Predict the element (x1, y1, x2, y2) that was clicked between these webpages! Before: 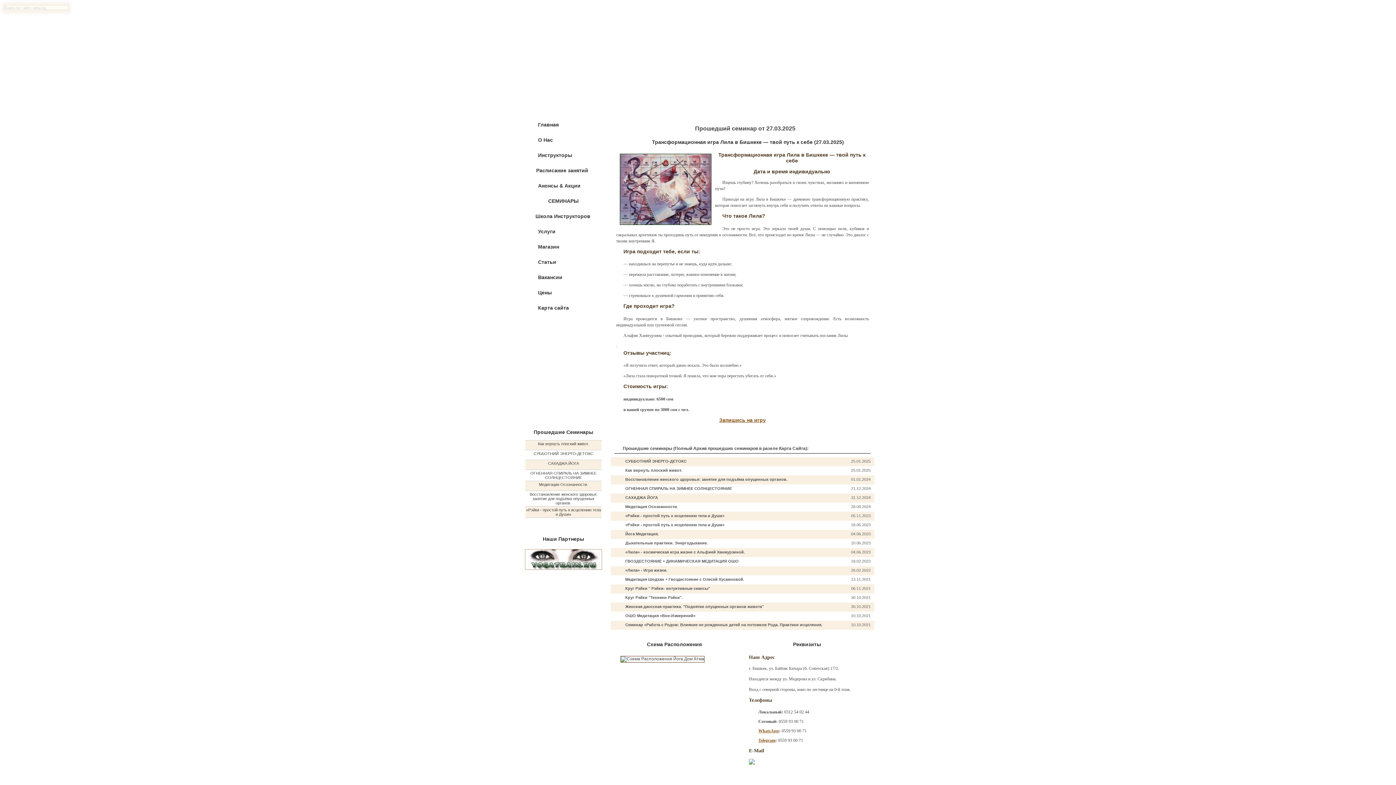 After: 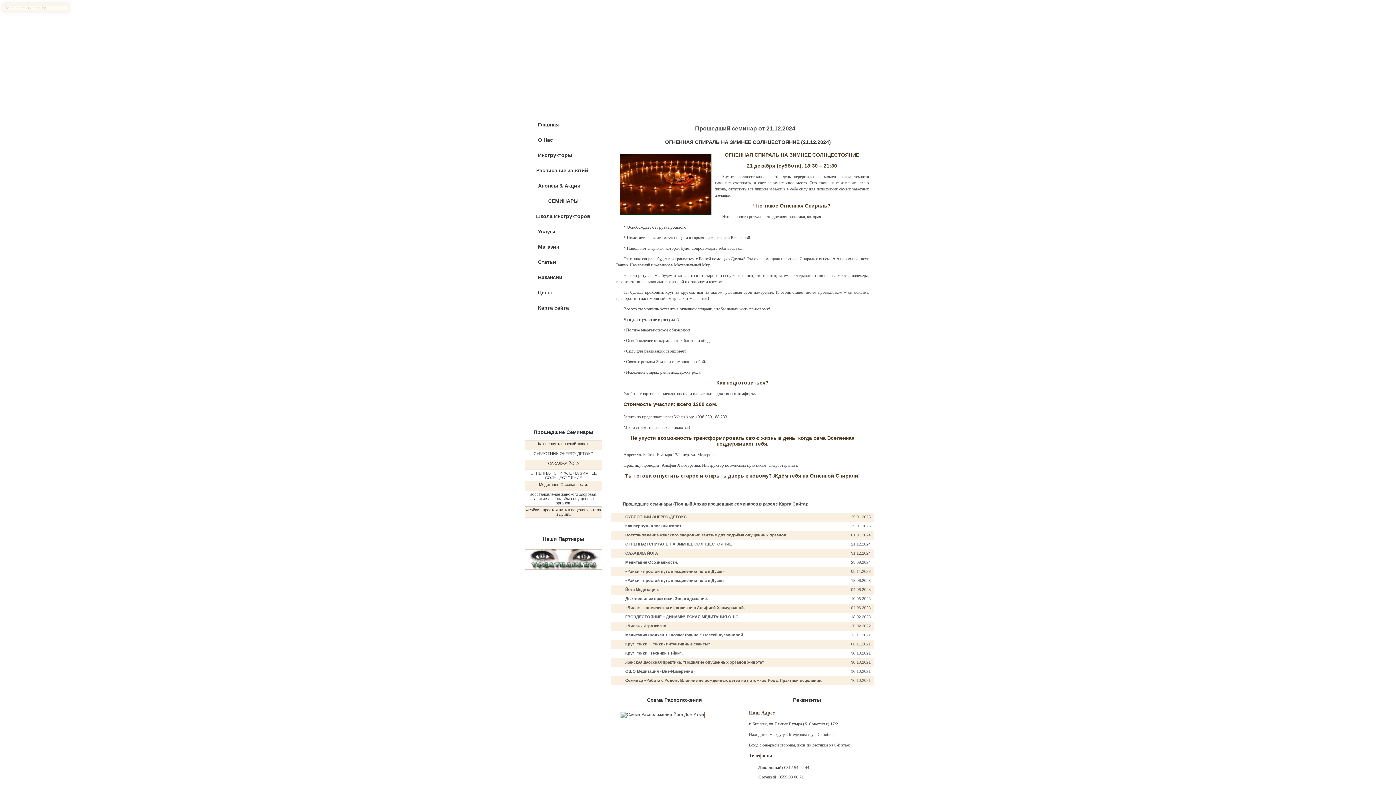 Action: label: ОГНЕННАЯ СПИРАЛЬ НА ЗИМНЕЕ СОЛНЦЕСТОЯНИЕ bbox: (530, 471, 596, 480)